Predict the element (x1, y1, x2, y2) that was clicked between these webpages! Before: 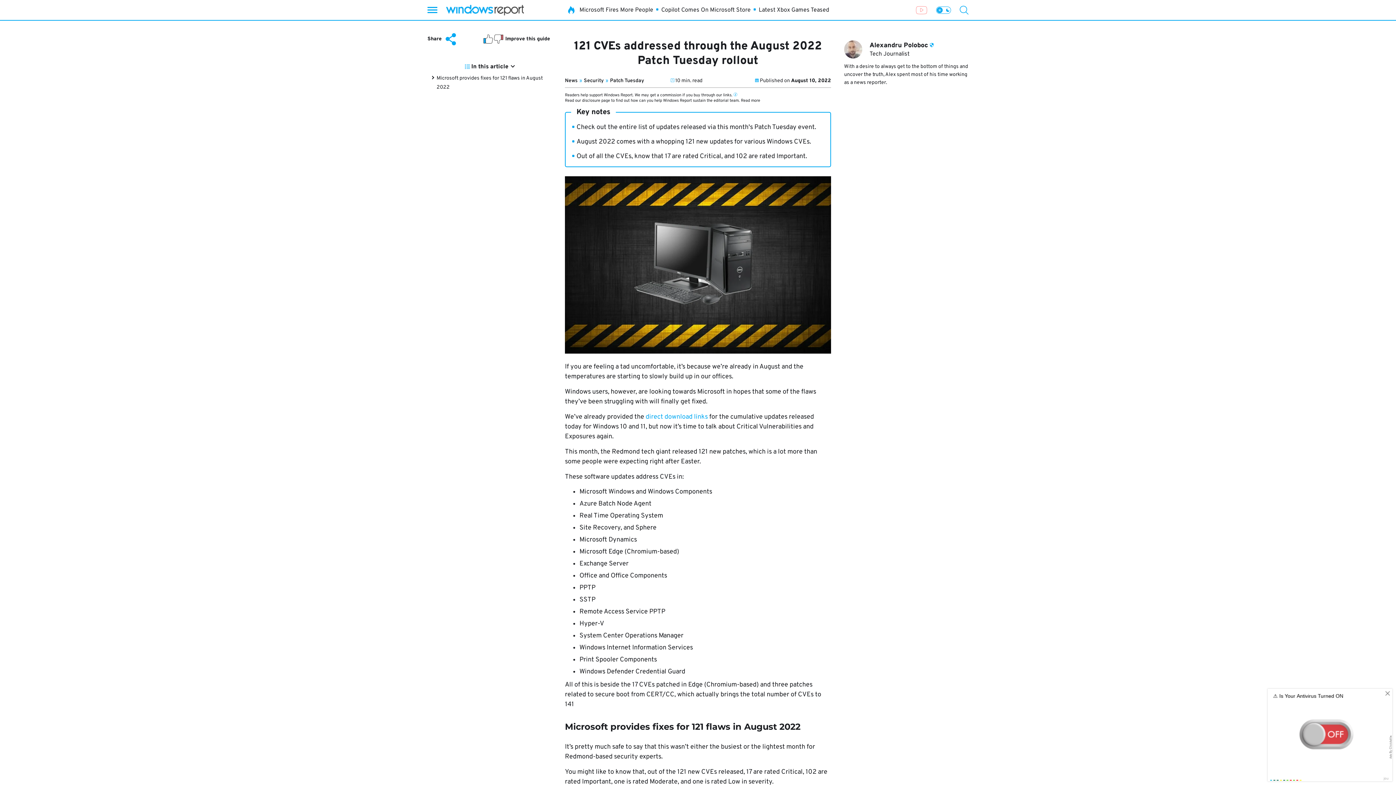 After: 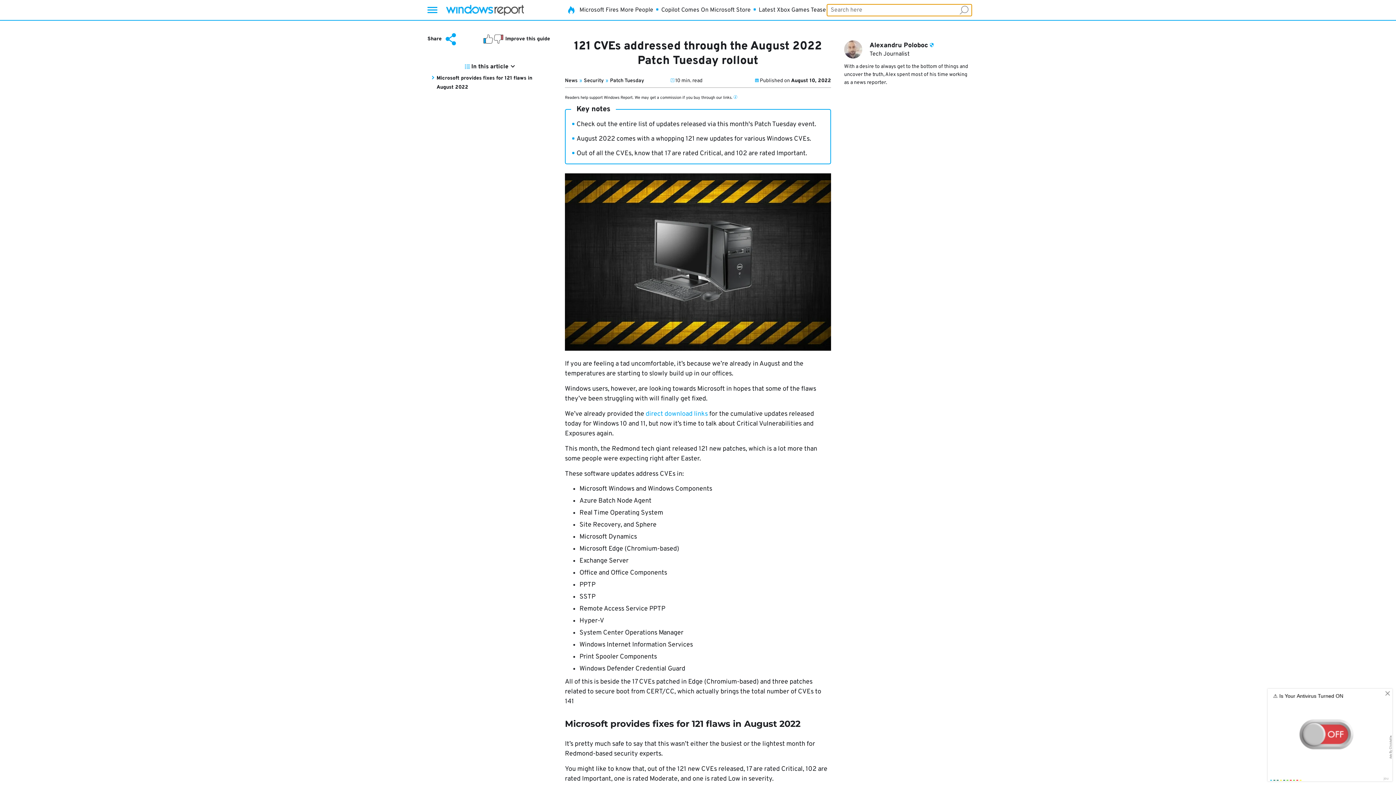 Action: bbox: (960, 5, 968, 14)